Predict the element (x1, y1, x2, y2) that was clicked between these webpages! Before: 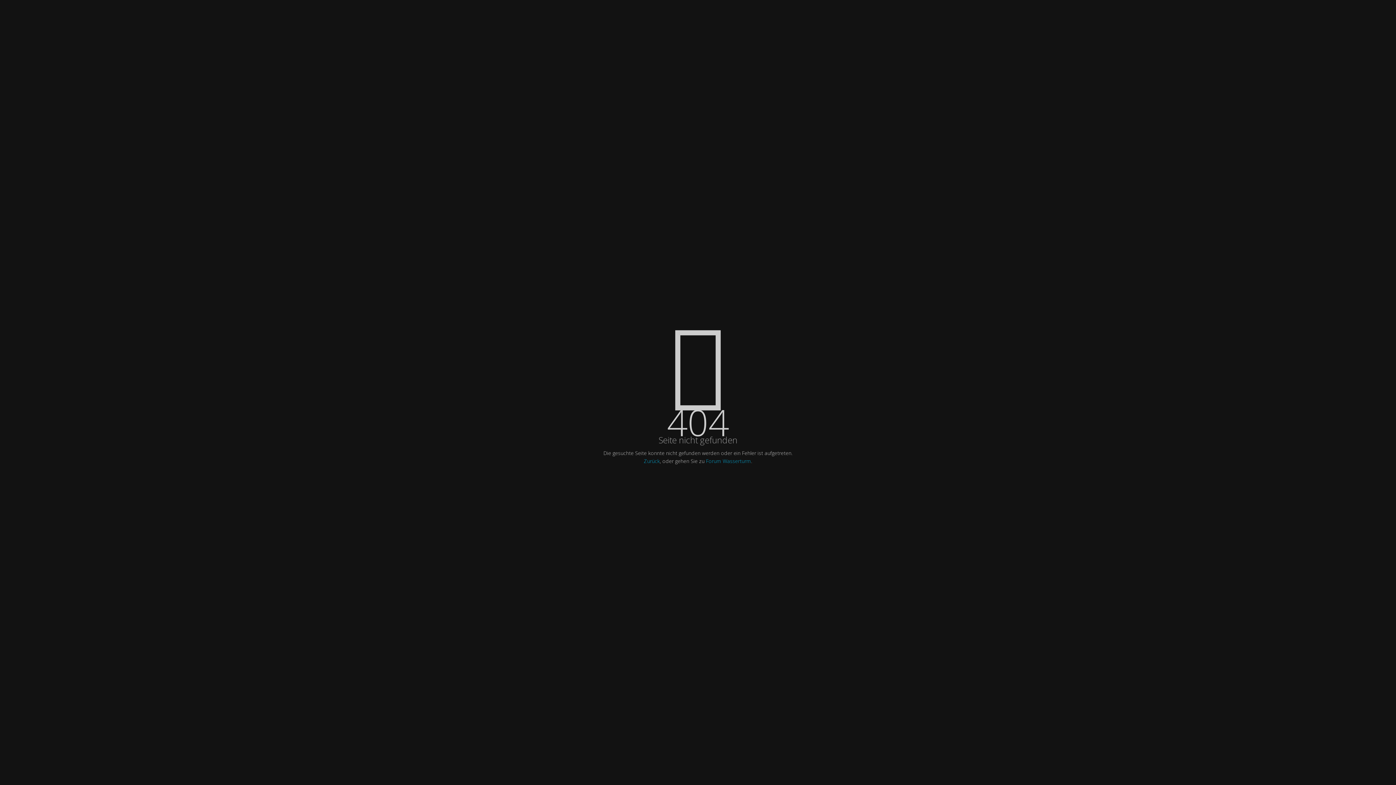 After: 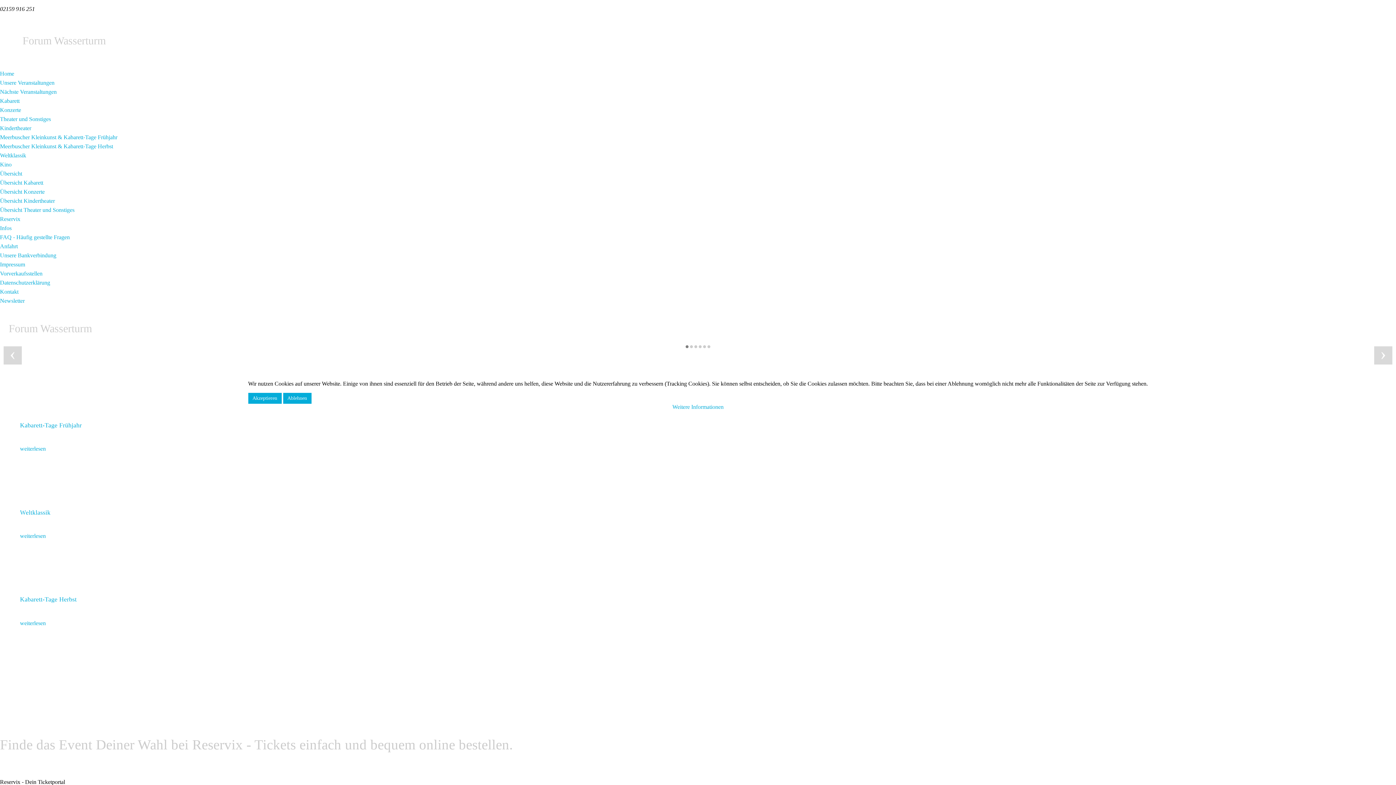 Action: label: Forum Wasserturm bbox: (706, 457, 751, 464)